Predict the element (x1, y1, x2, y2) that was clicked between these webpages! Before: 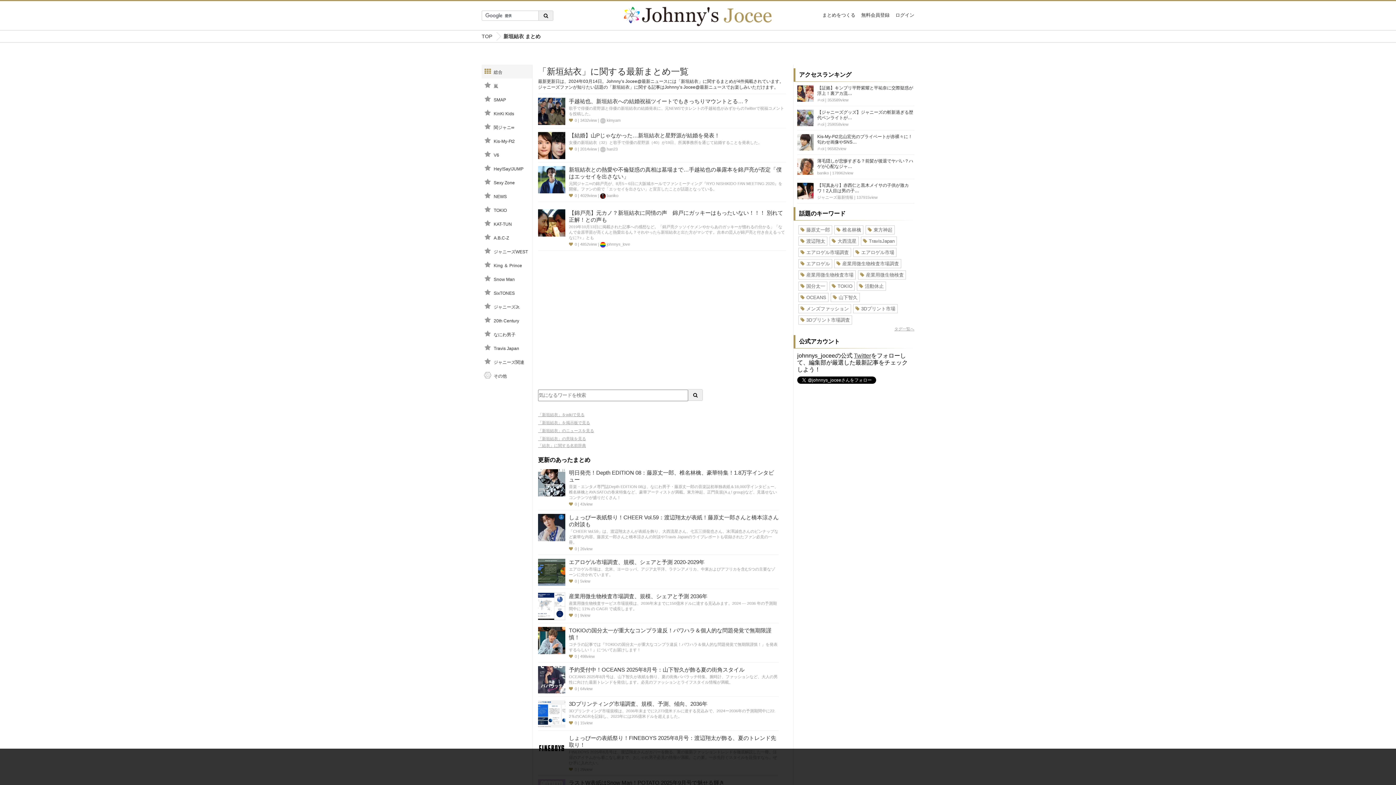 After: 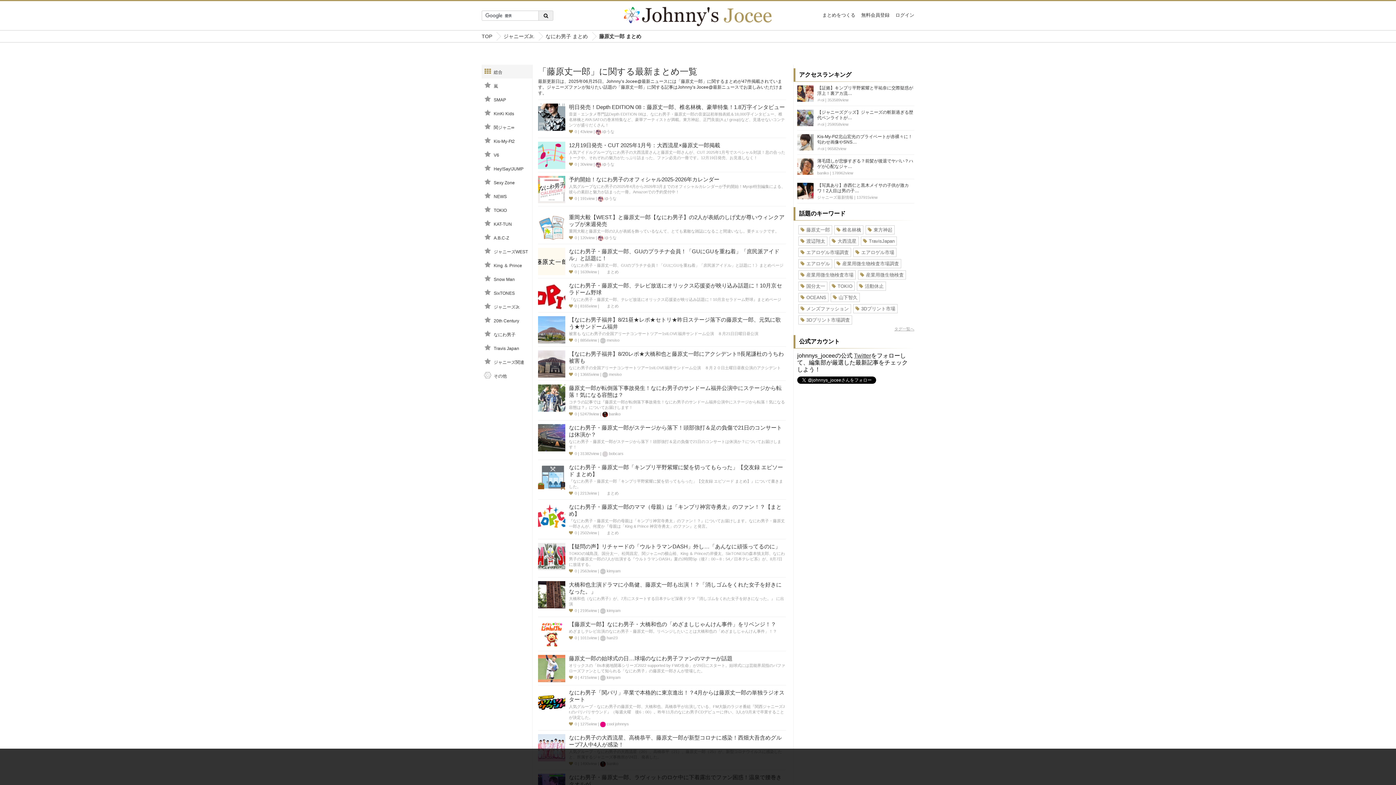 Action: label: 藤原丈一郎 bbox: (798, 225, 832, 234)